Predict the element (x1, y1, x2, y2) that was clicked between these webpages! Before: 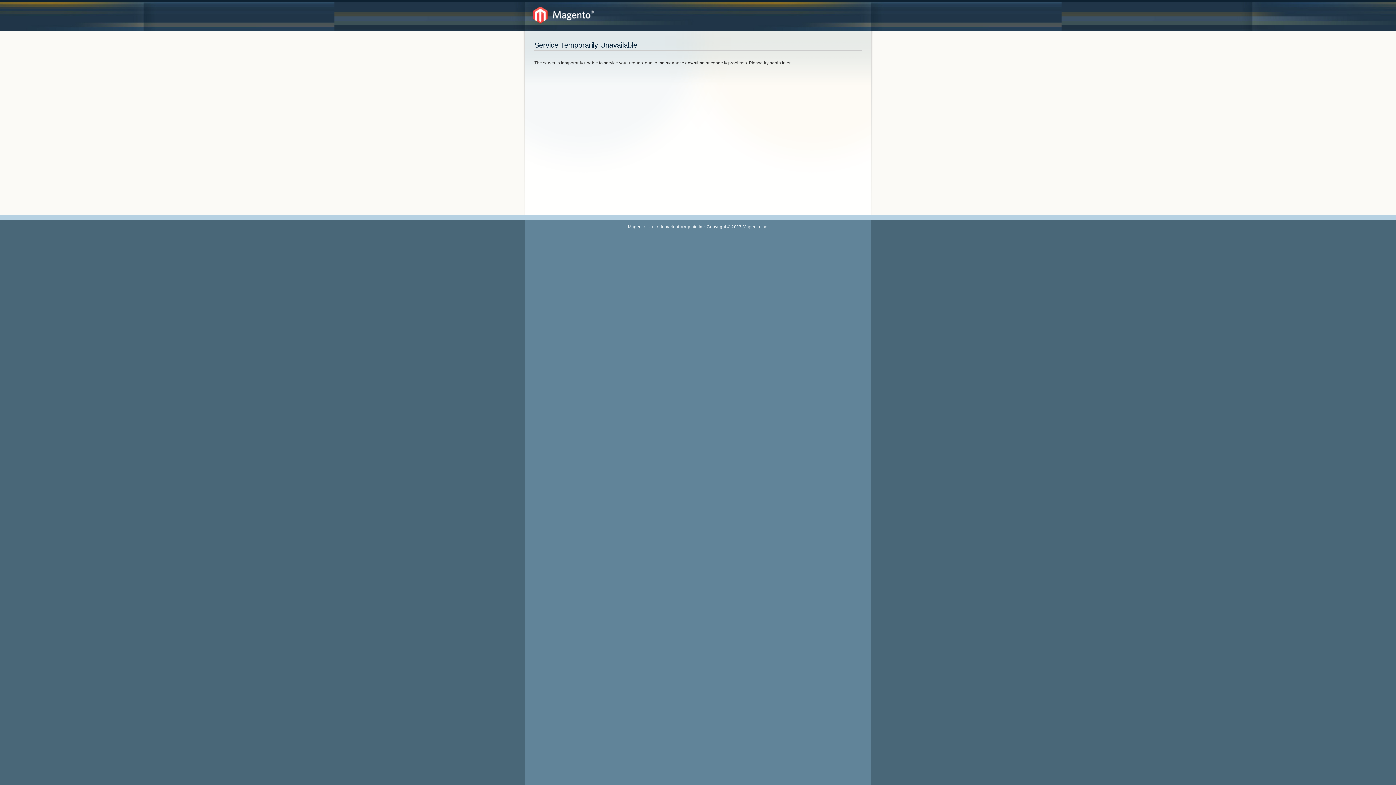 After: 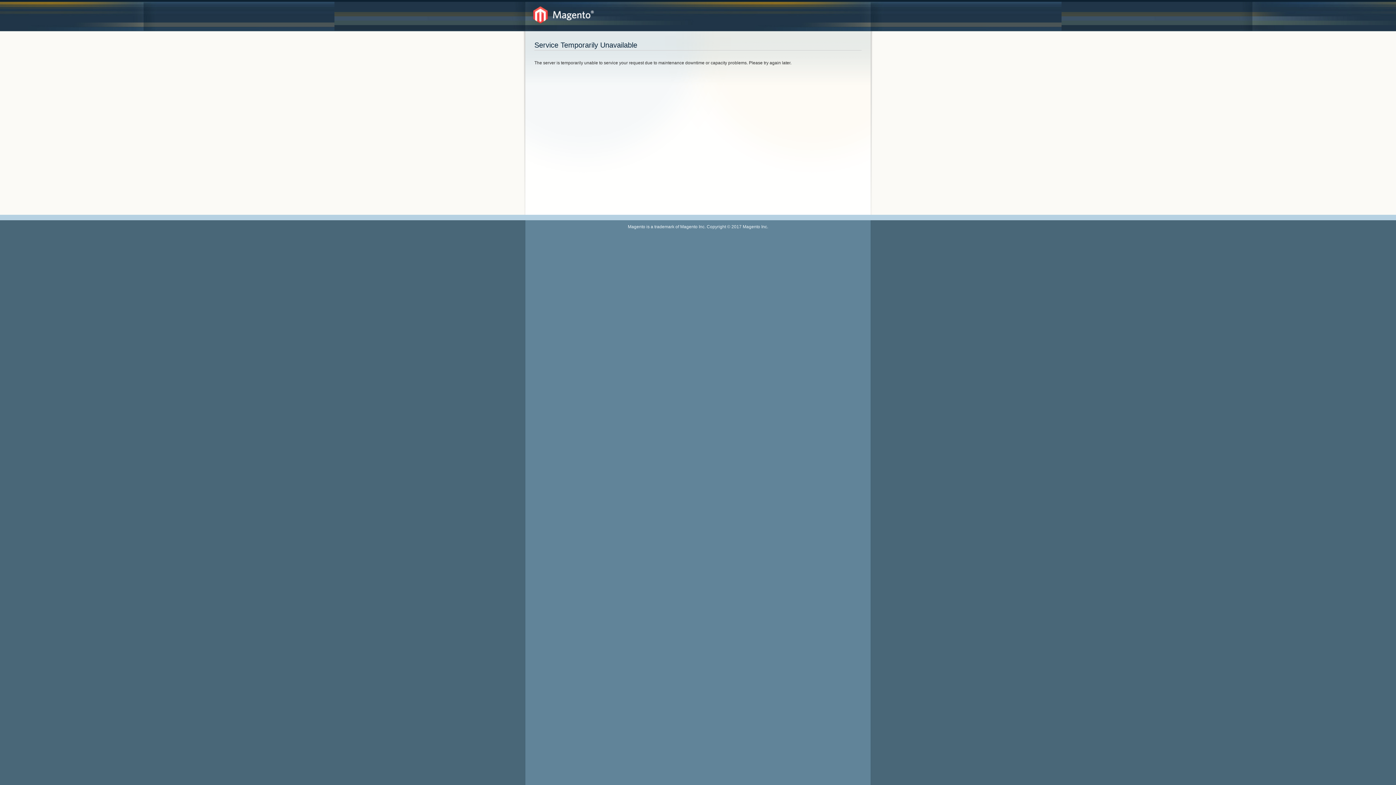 Action: bbox: (533, 6, 594, 23)